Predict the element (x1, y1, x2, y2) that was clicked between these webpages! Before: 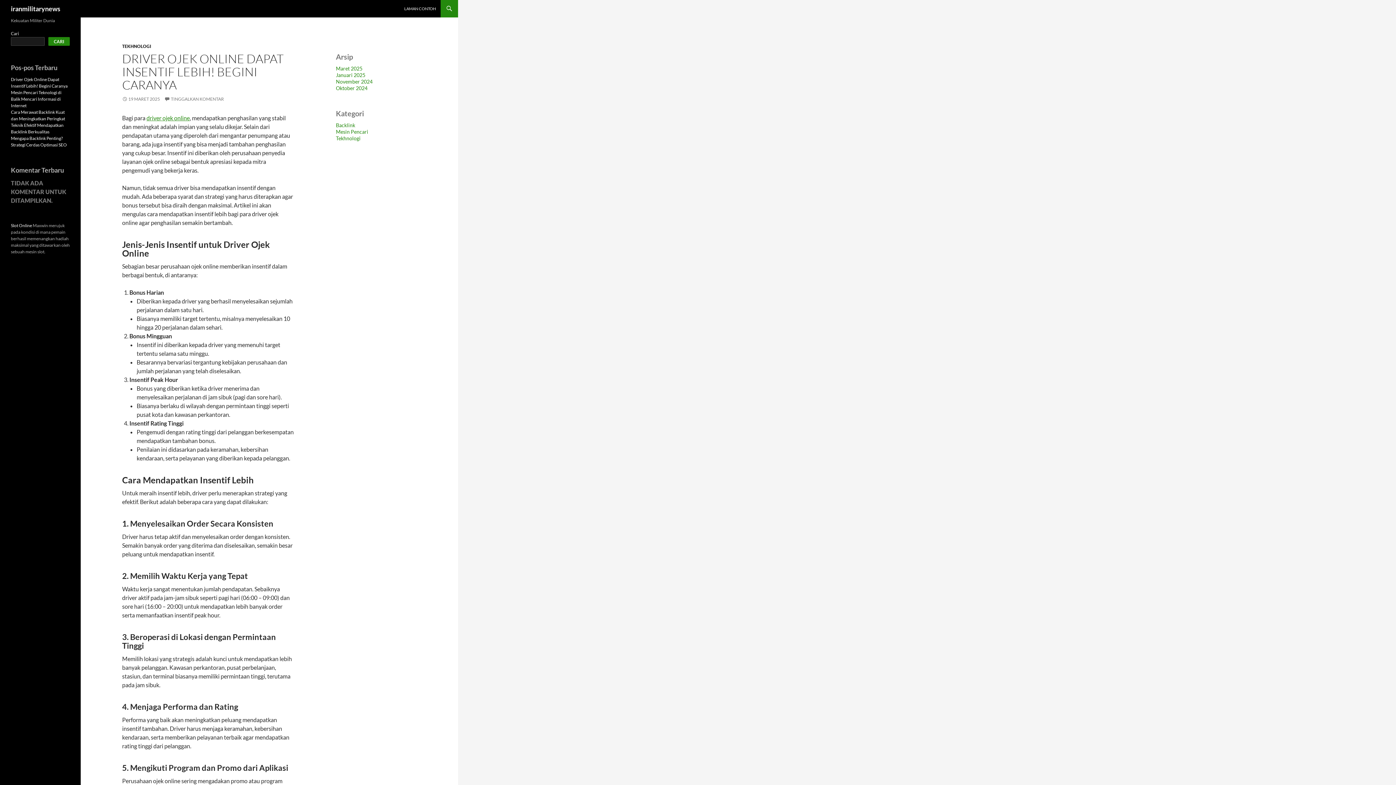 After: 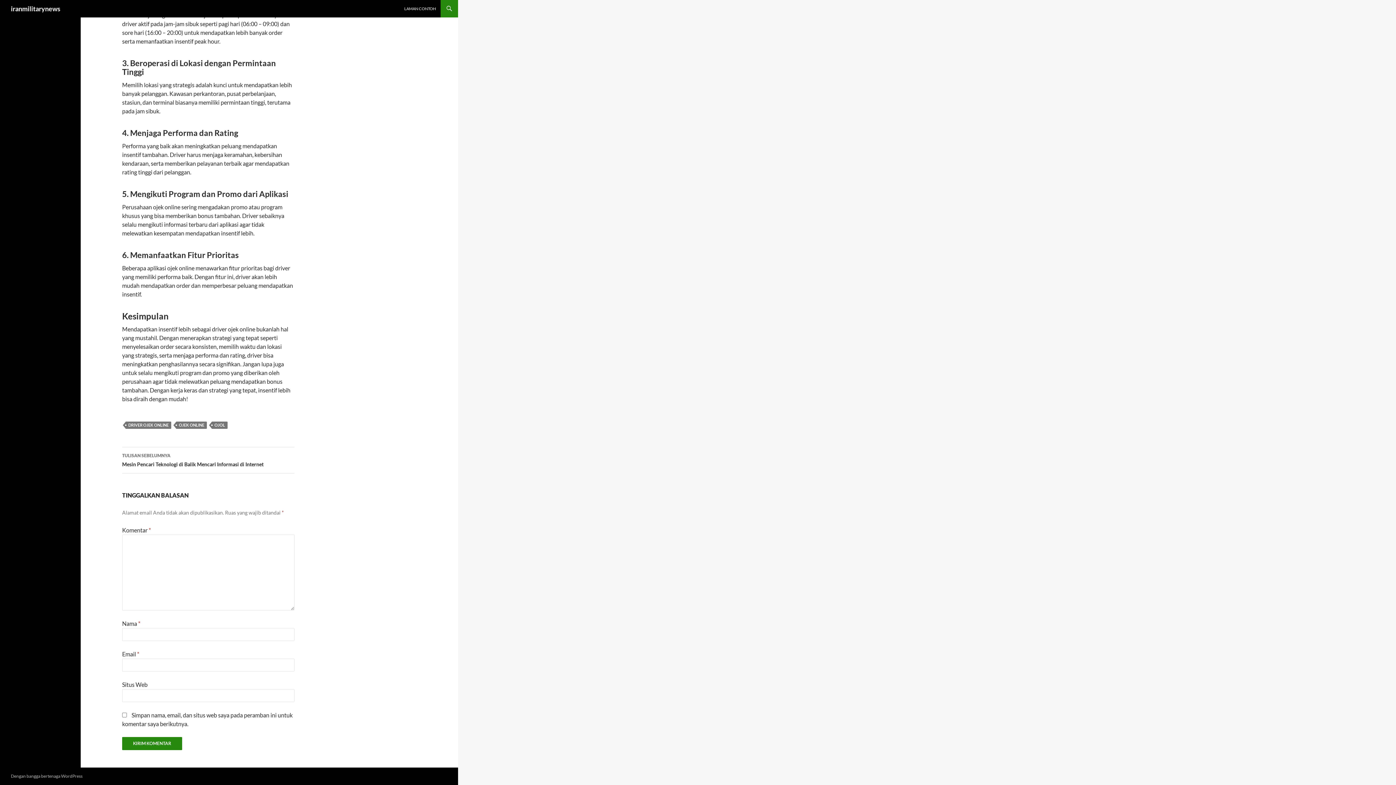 Action: label: TINGGALKAN KOMENTAR bbox: (164, 96, 224, 101)